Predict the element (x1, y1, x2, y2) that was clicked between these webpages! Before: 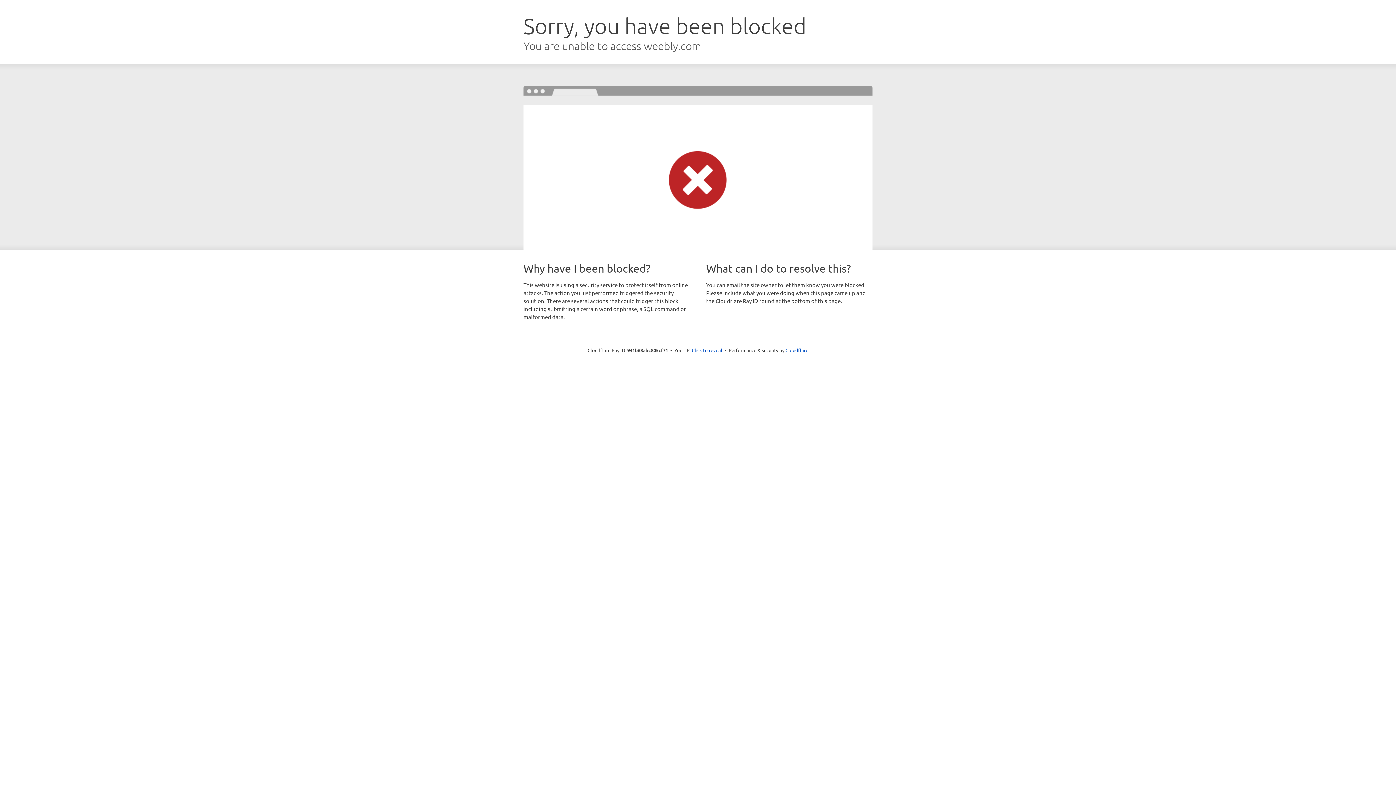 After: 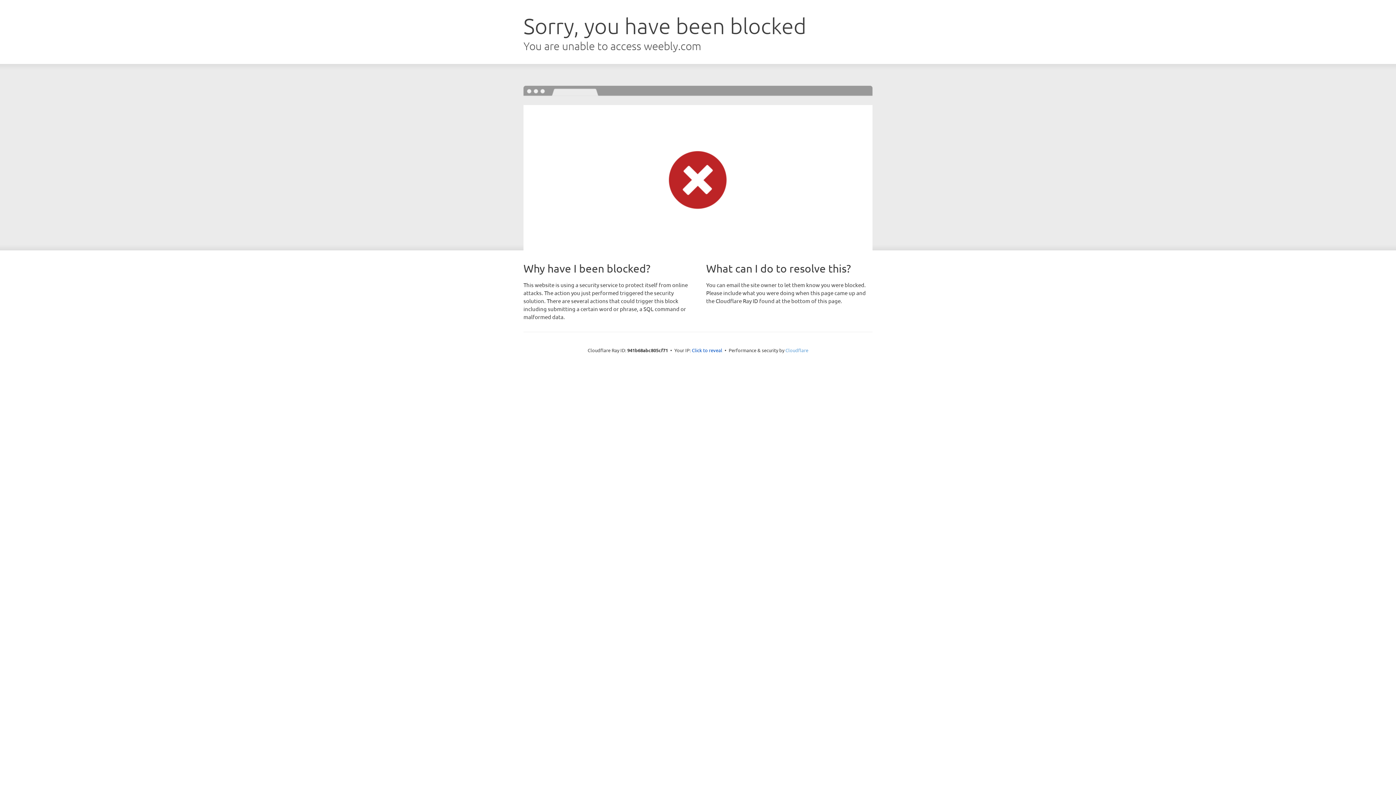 Action: label: Cloudflare bbox: (785, 347, 808, 353)